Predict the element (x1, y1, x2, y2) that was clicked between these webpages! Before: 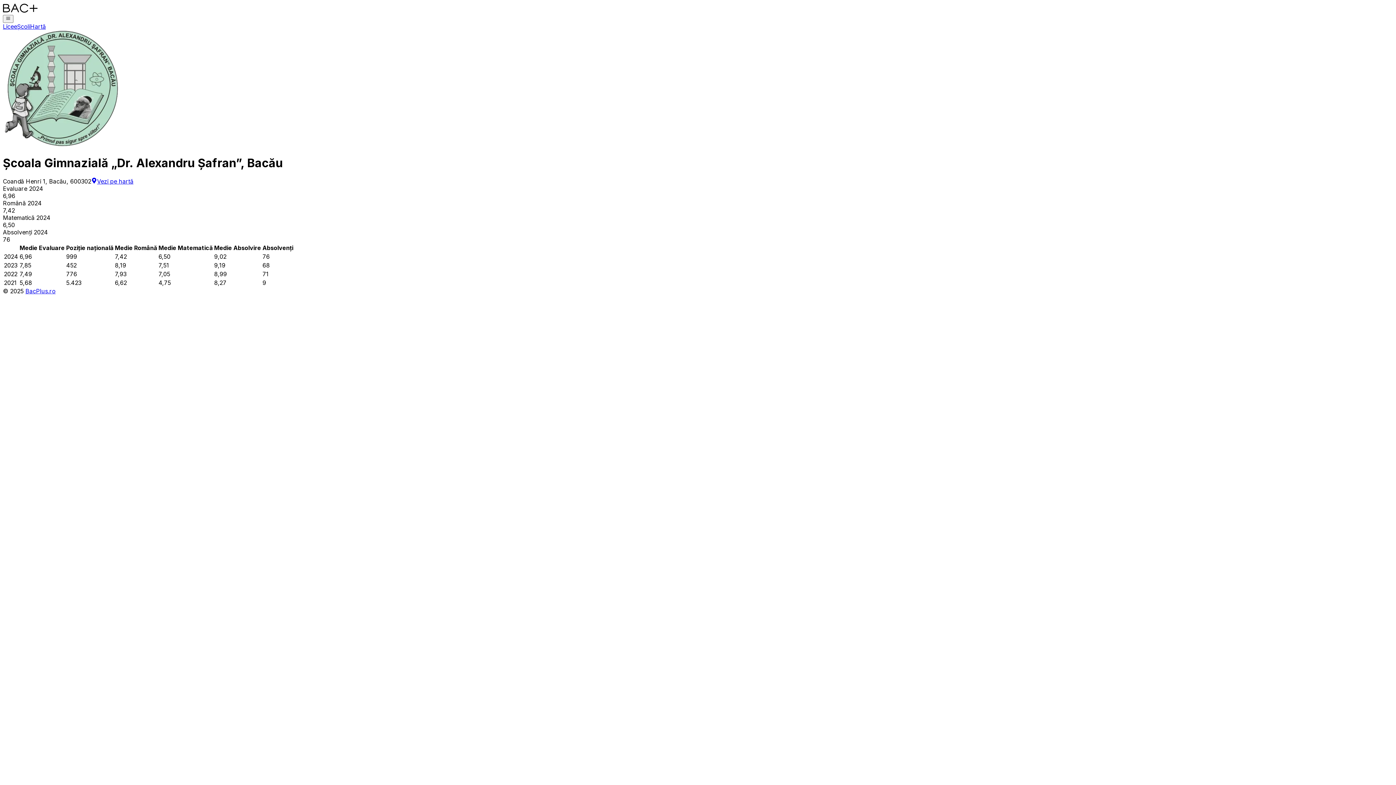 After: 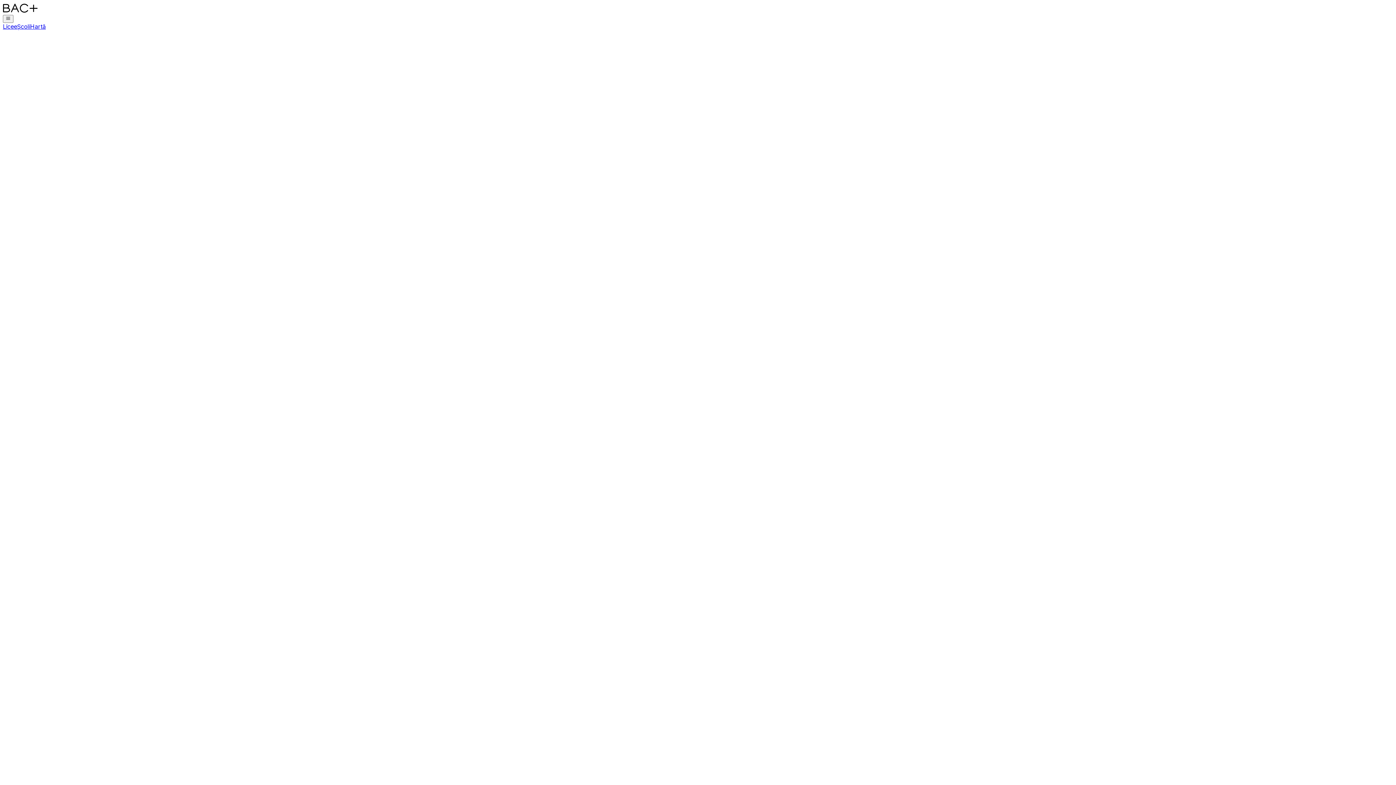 Action: bbox: (30, 23, 45, 30) label: Hartă